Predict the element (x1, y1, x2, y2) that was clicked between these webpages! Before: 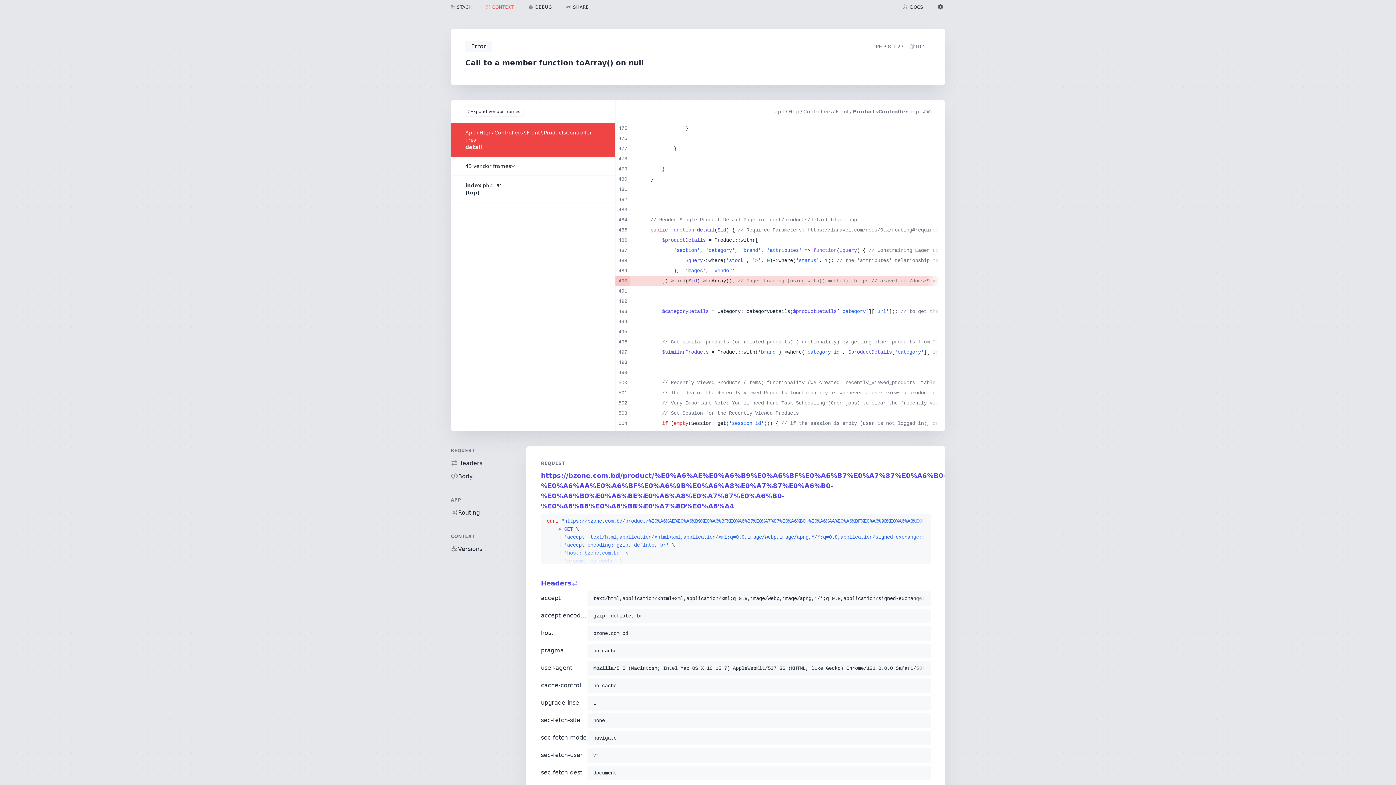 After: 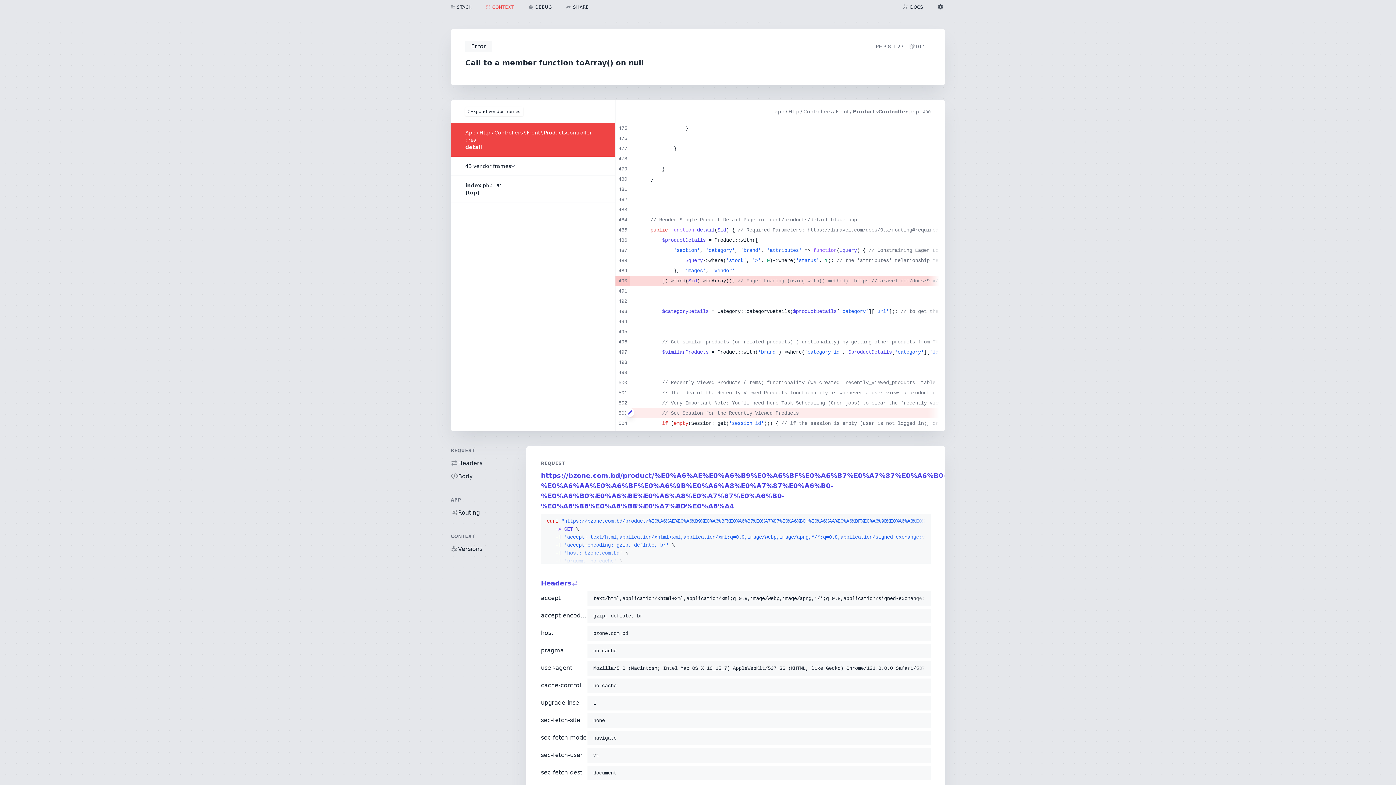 Action: bbox: (625, 408, 634, 417)